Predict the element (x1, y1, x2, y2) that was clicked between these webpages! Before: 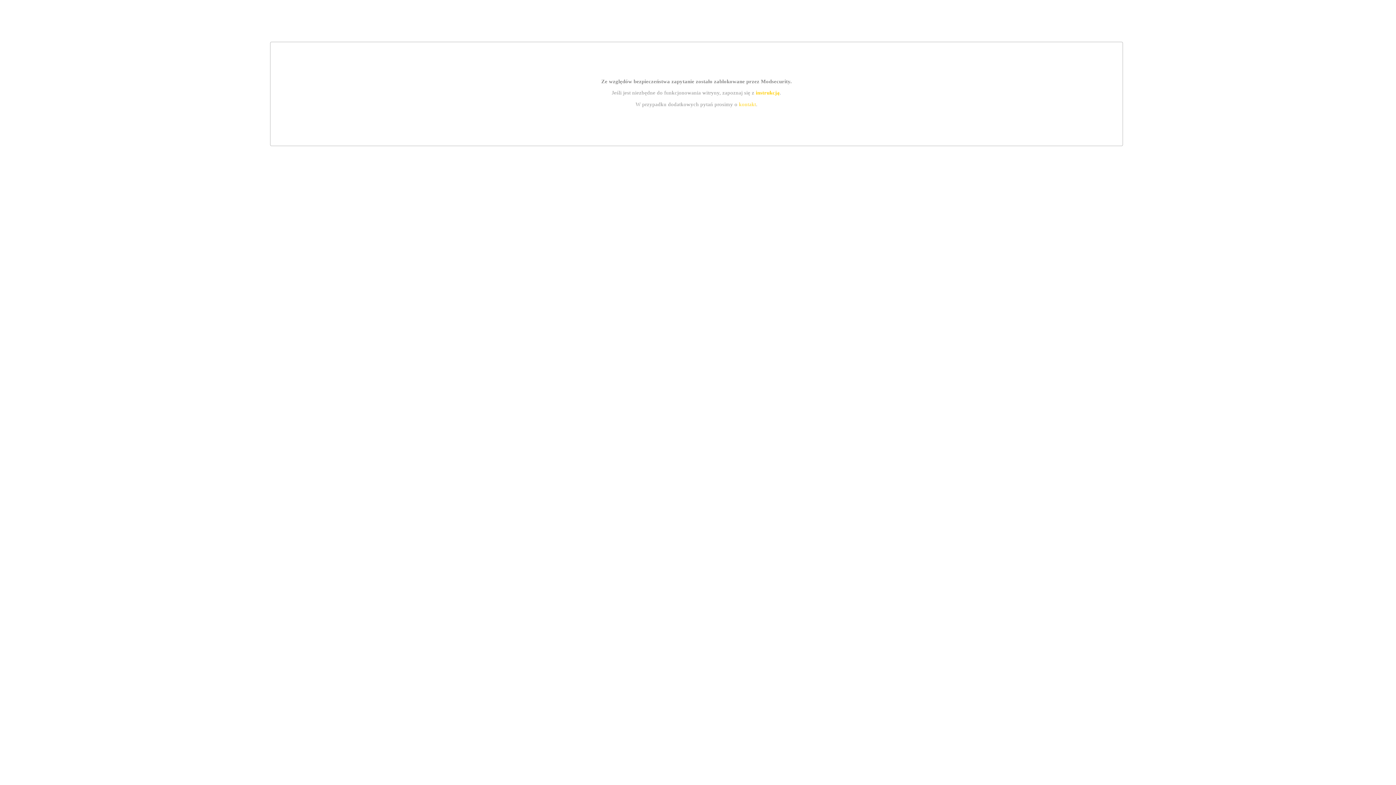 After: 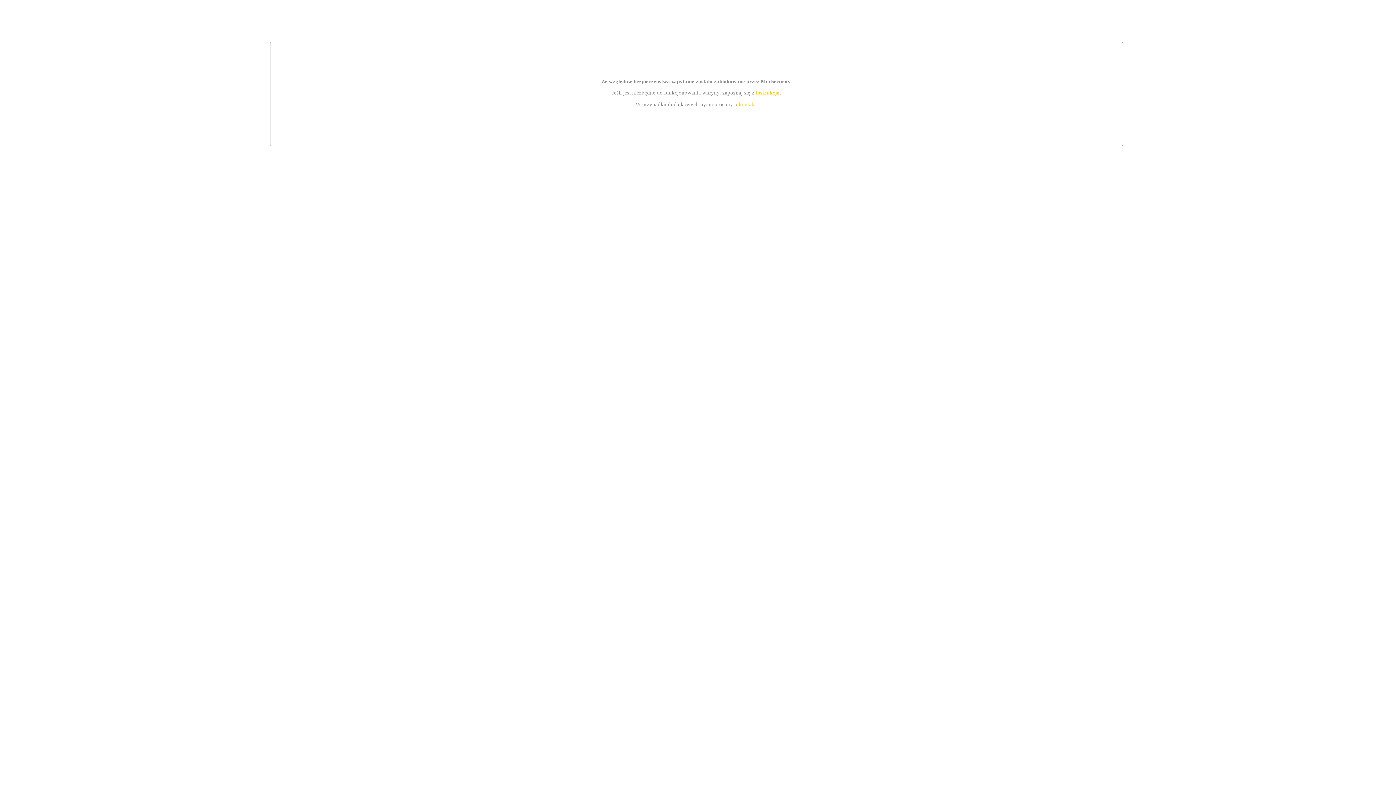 Action: label: instrukcją bbox: (755, 89, 779, 95)